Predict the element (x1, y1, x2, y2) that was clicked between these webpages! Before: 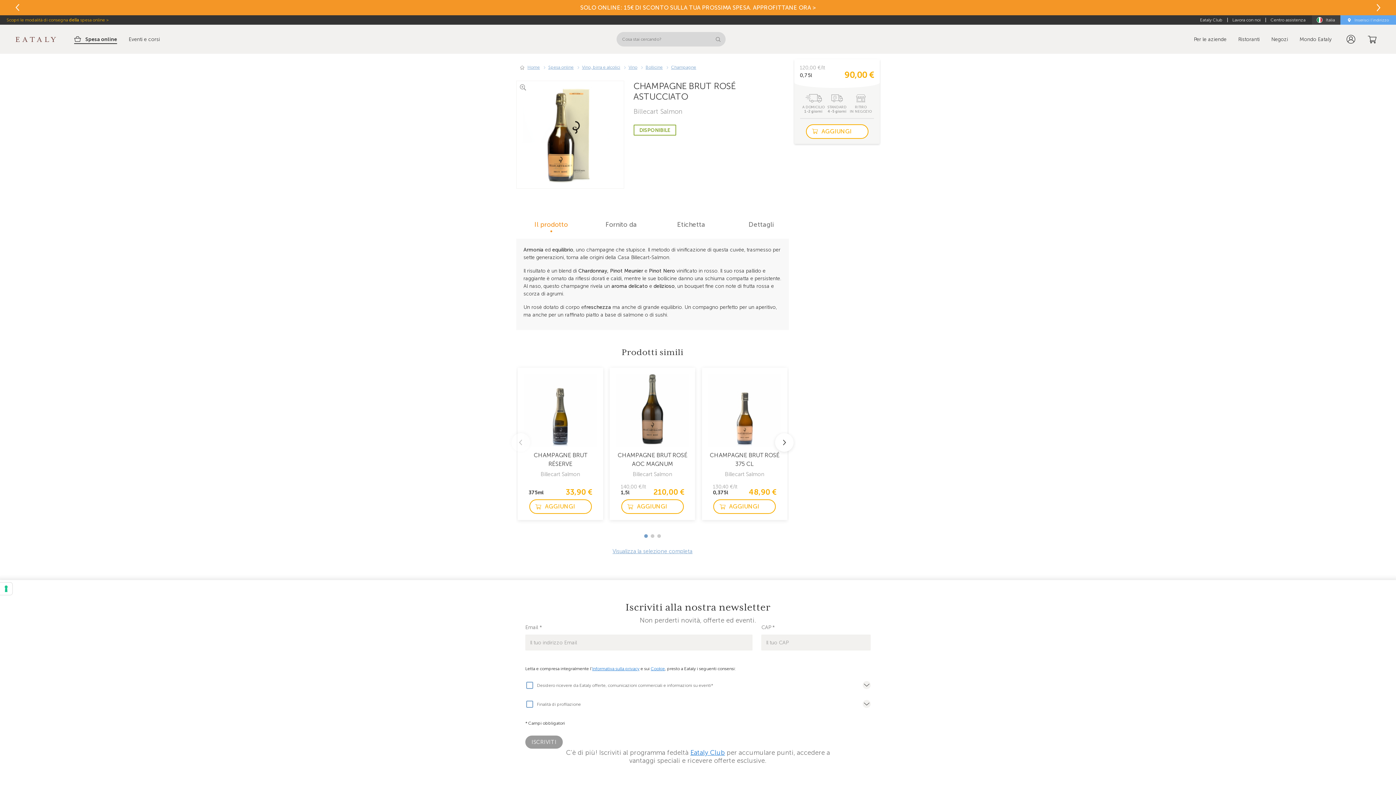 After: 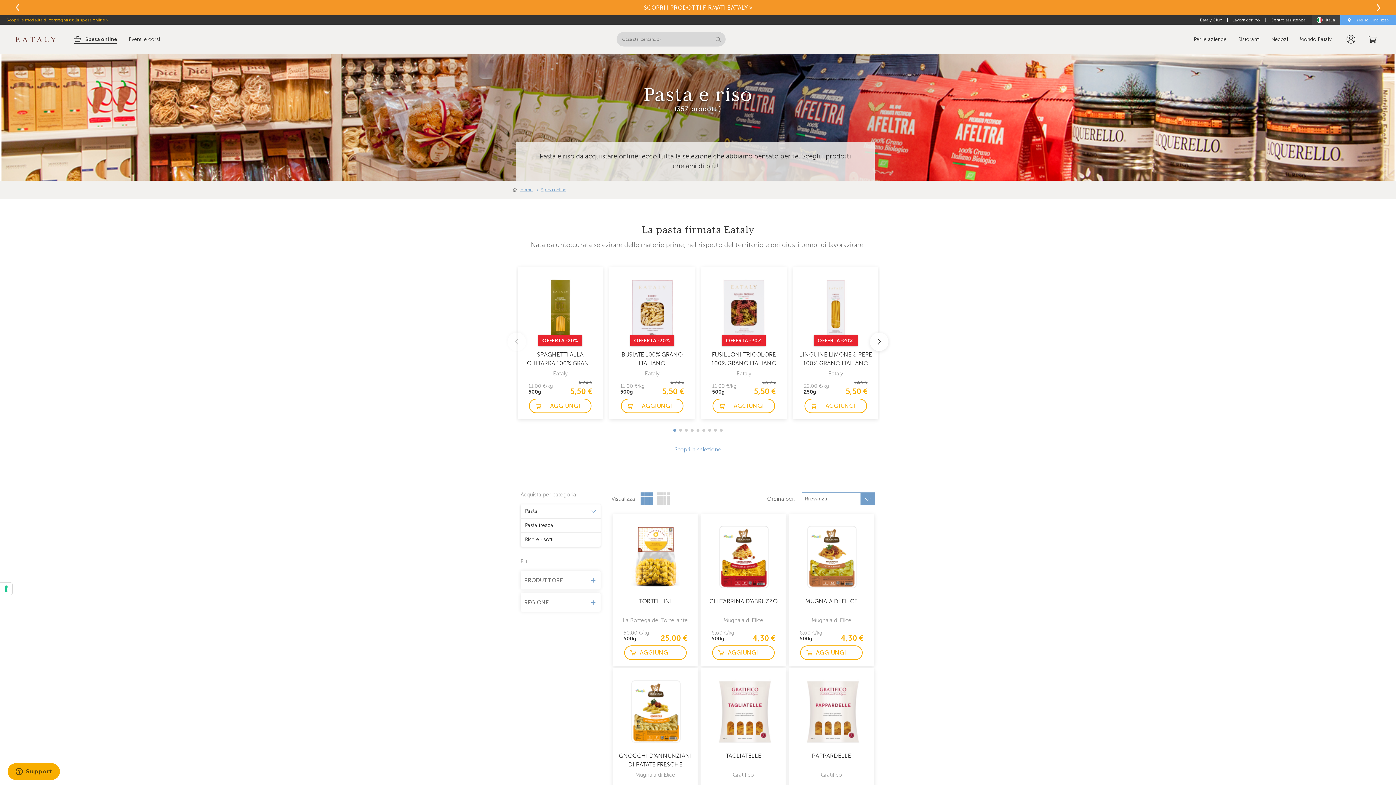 Action: label: Pasta e riso bbox: (518, 779, 545, 785)